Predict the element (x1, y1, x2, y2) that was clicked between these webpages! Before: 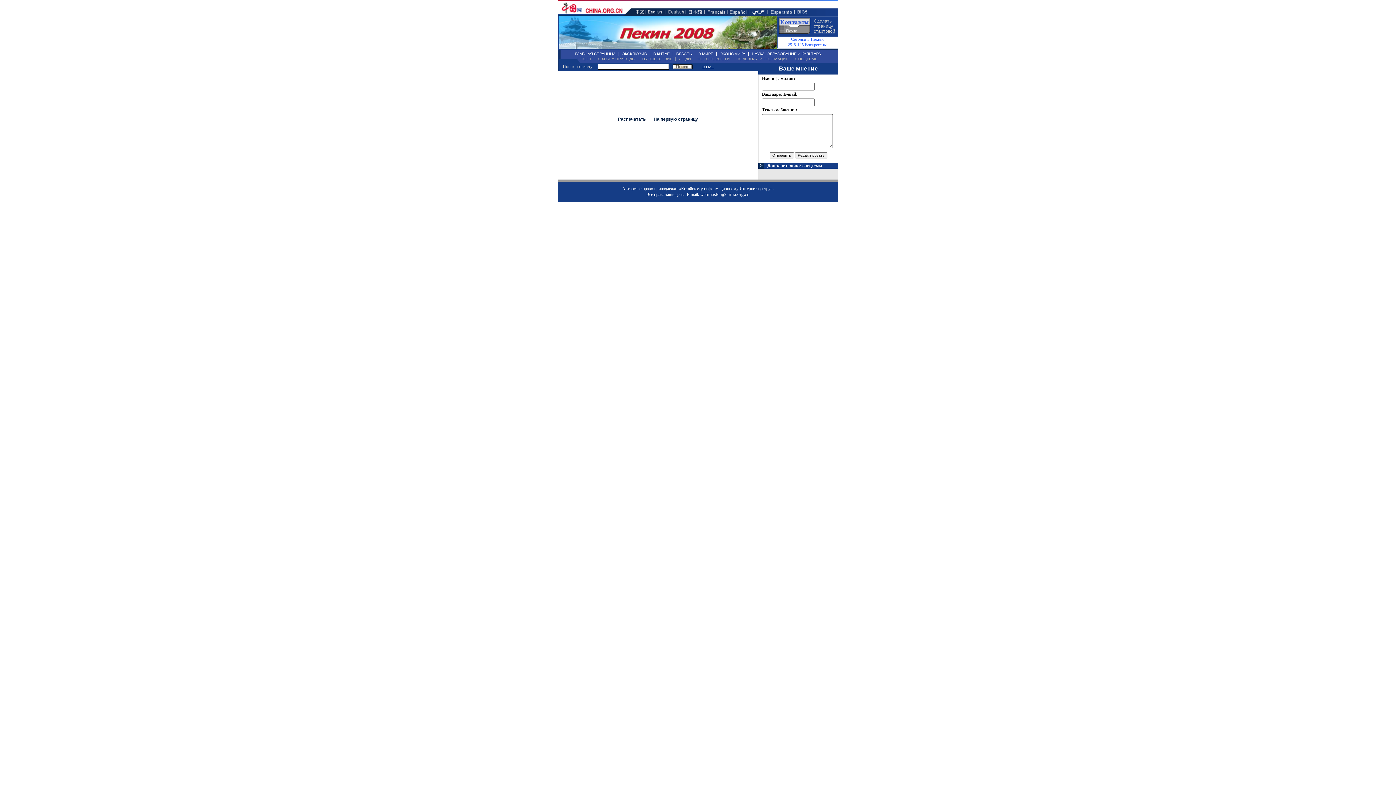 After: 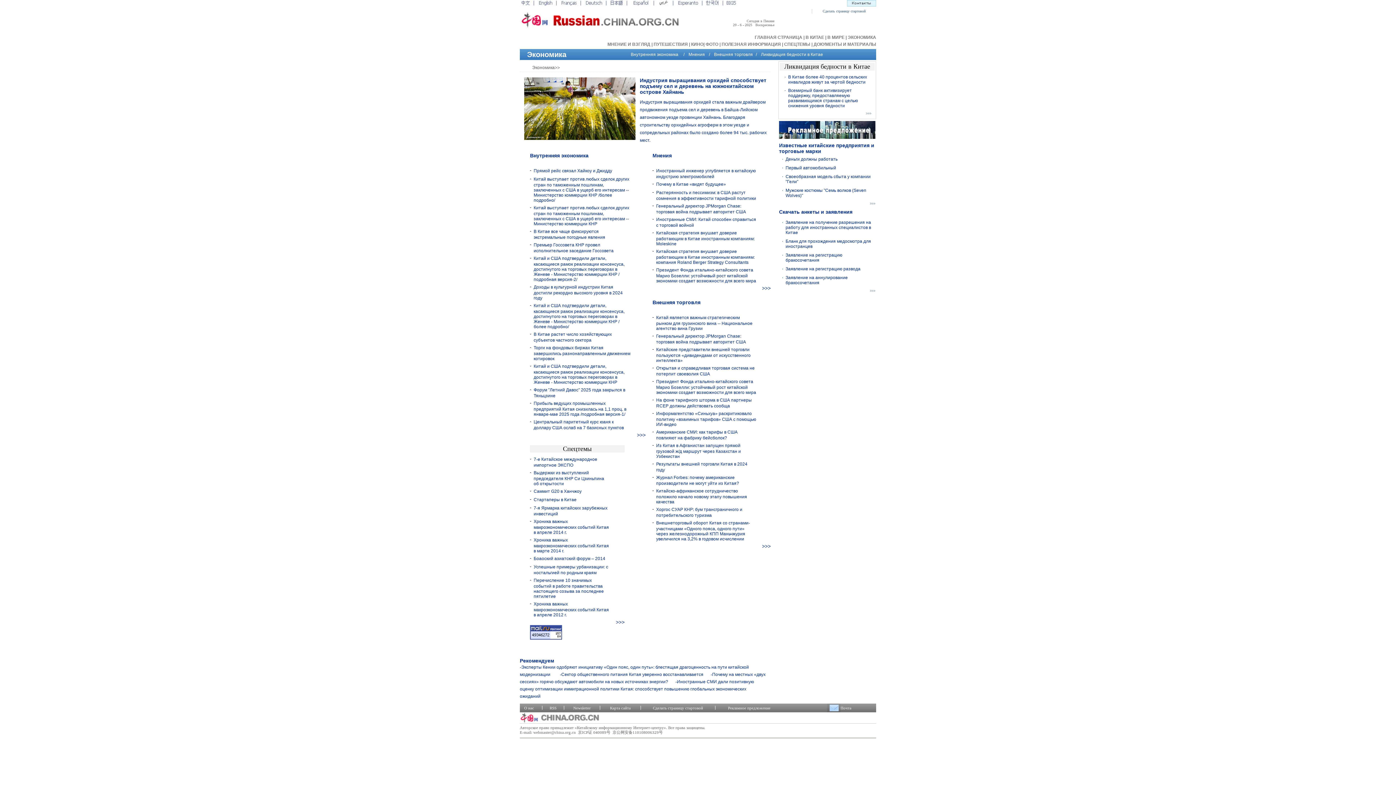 Action: label: ЭКОНОМИКА bbox: (720, 51, 745, 56)